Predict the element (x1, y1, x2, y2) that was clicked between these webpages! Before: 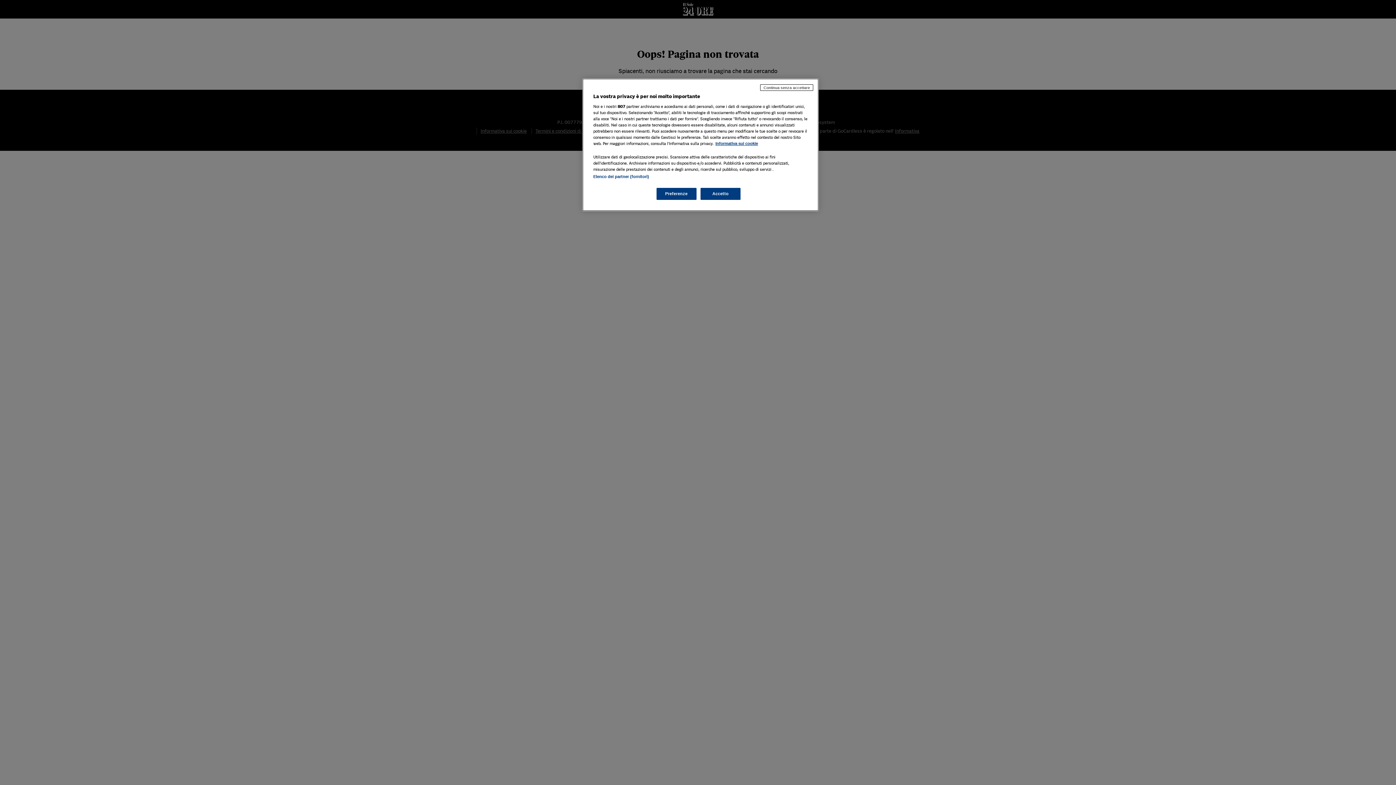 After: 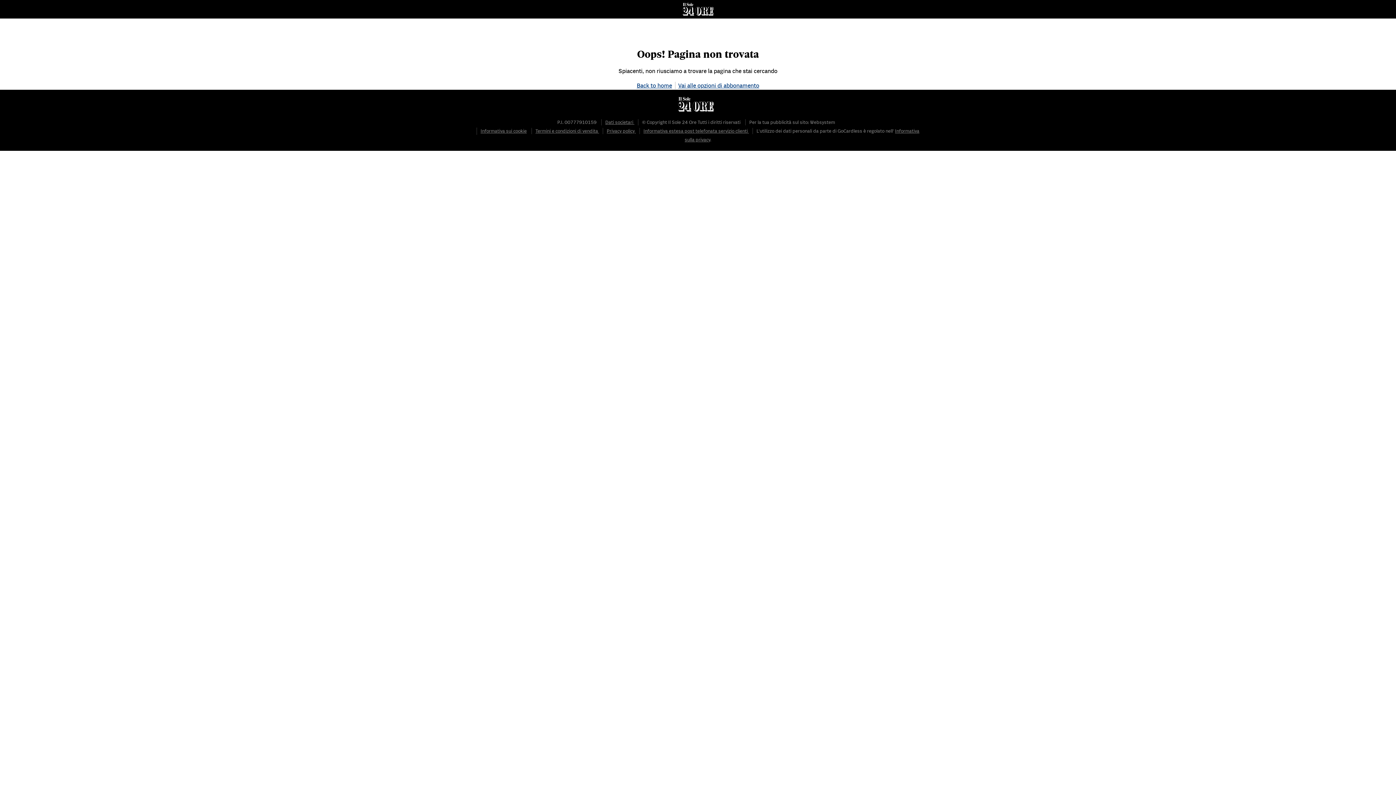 Action: bbox: (700, 188, 740, 200) label: Accetto